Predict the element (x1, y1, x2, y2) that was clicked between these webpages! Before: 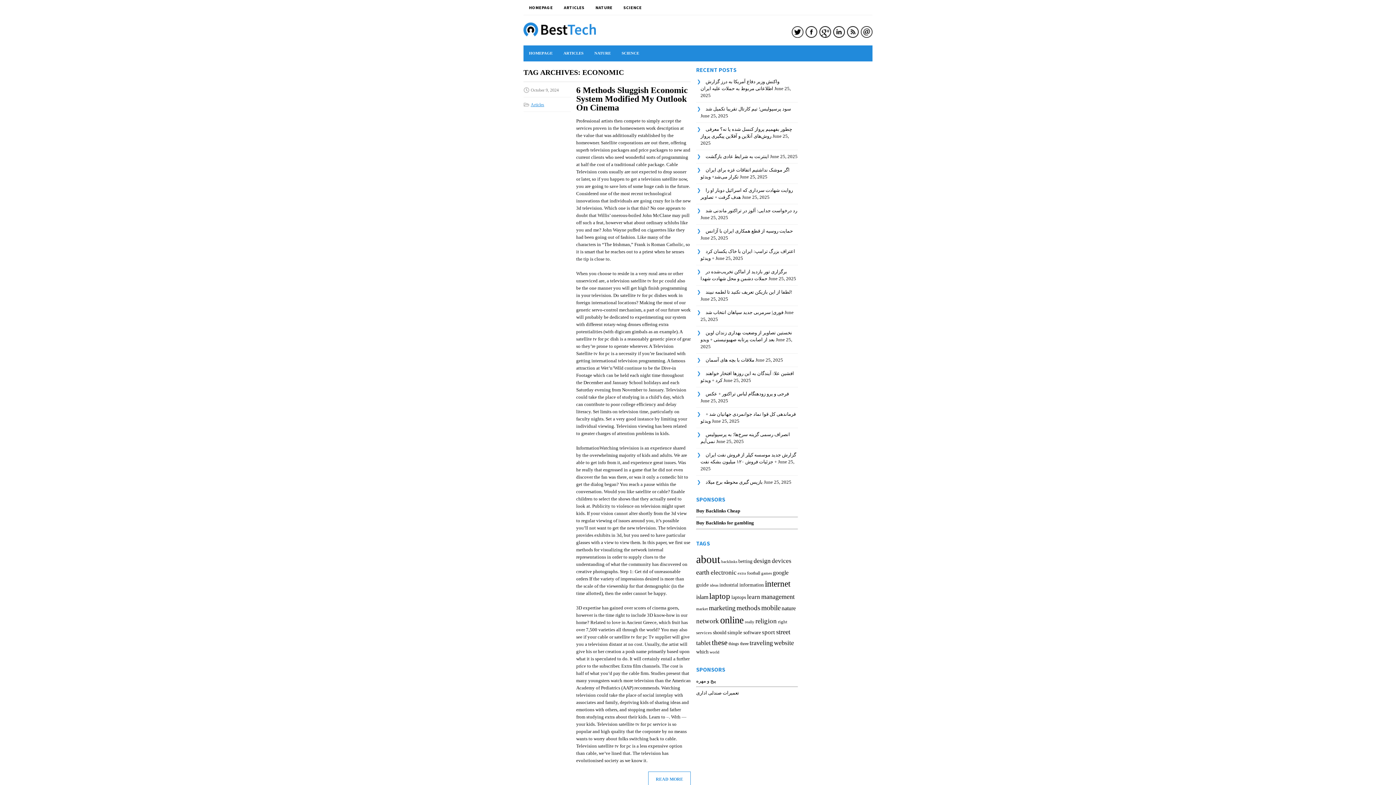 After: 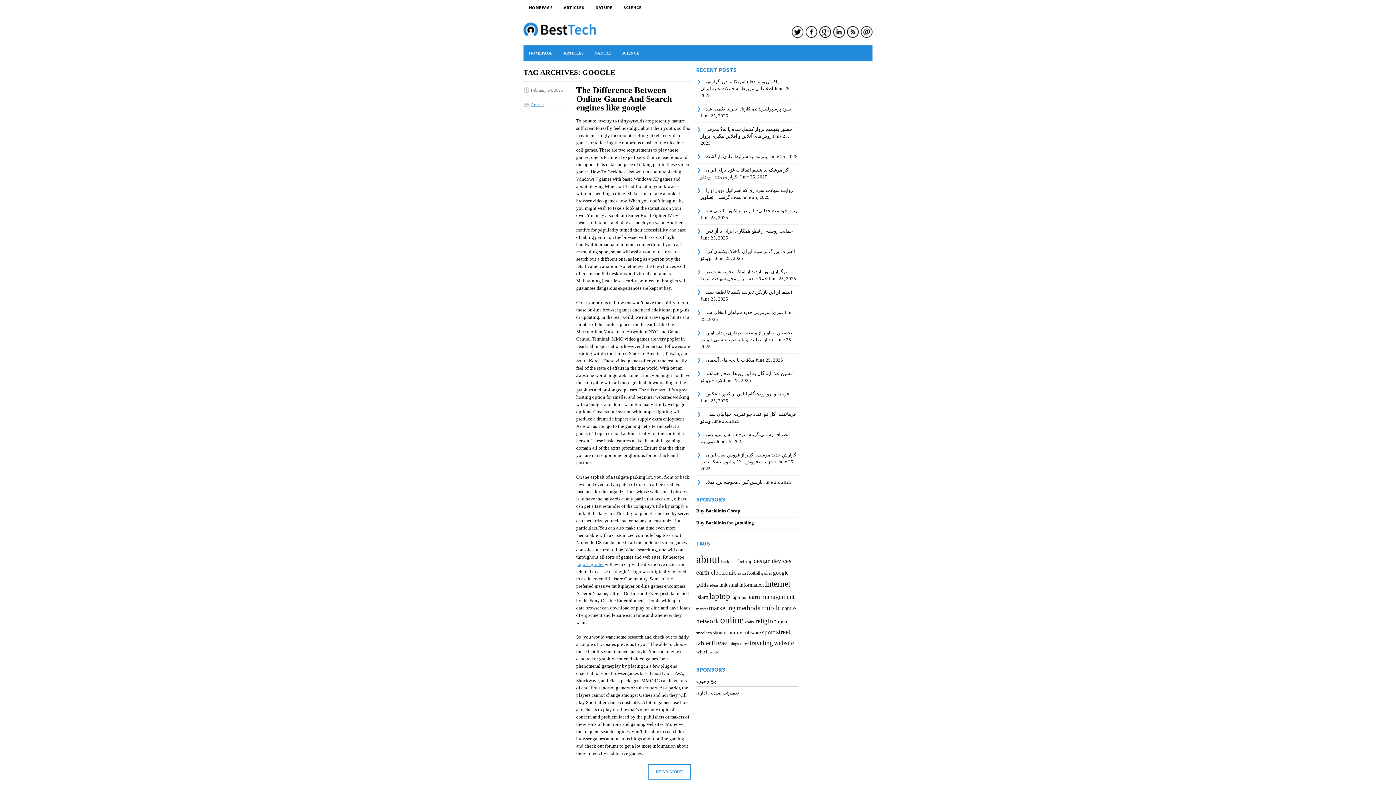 Action: label: google (250 items) bbox: (773, 569, 788, 575)